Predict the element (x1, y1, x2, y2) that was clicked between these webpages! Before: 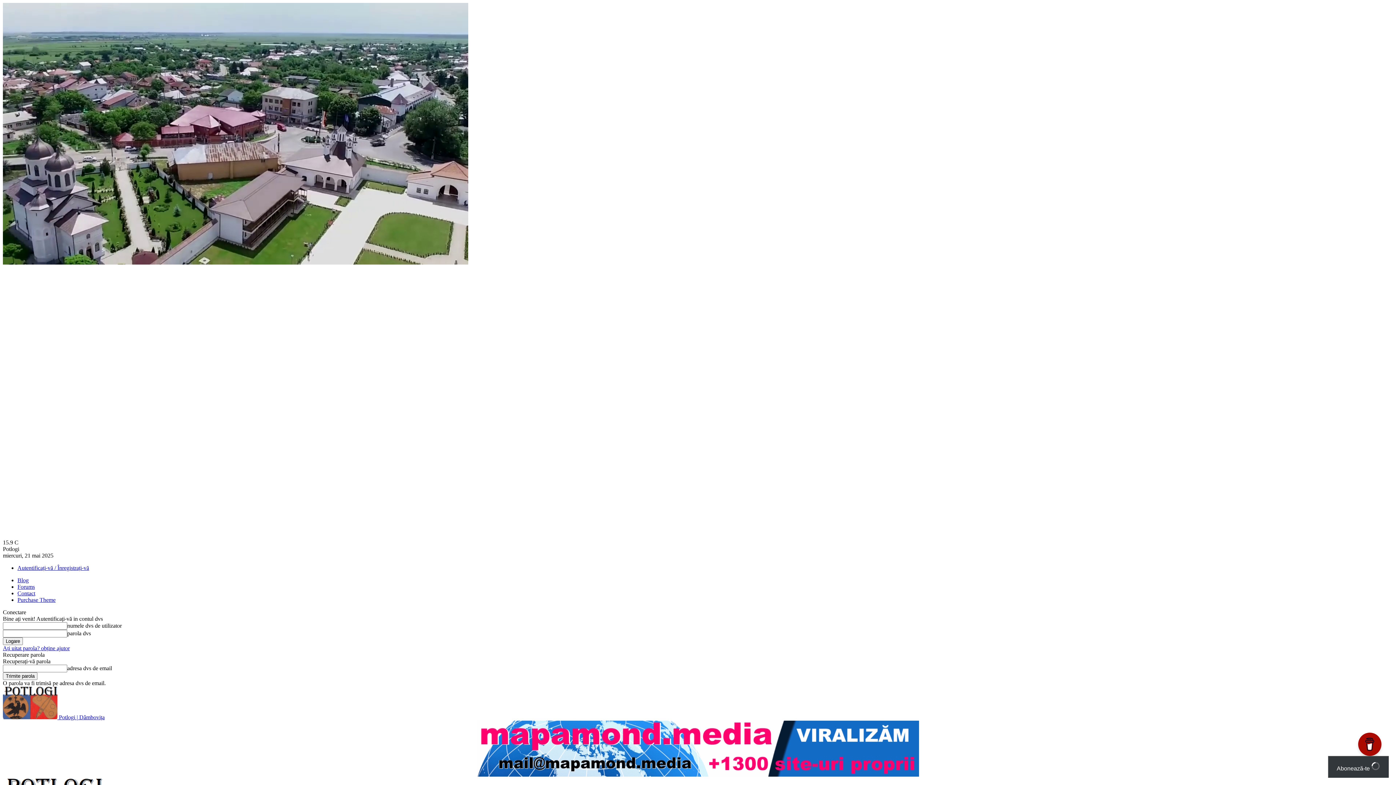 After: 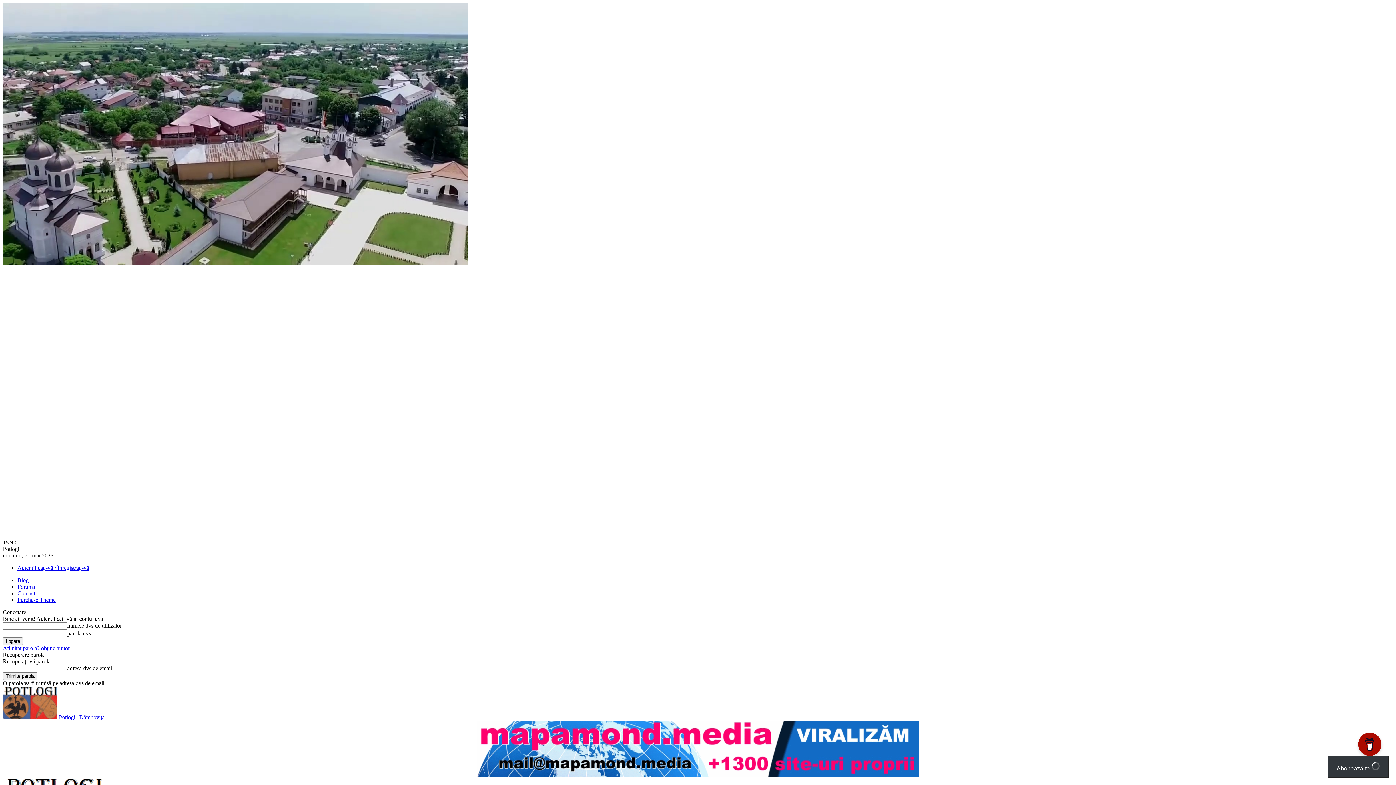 Action: label: Blog bbox: (17, 577, 28, 583)